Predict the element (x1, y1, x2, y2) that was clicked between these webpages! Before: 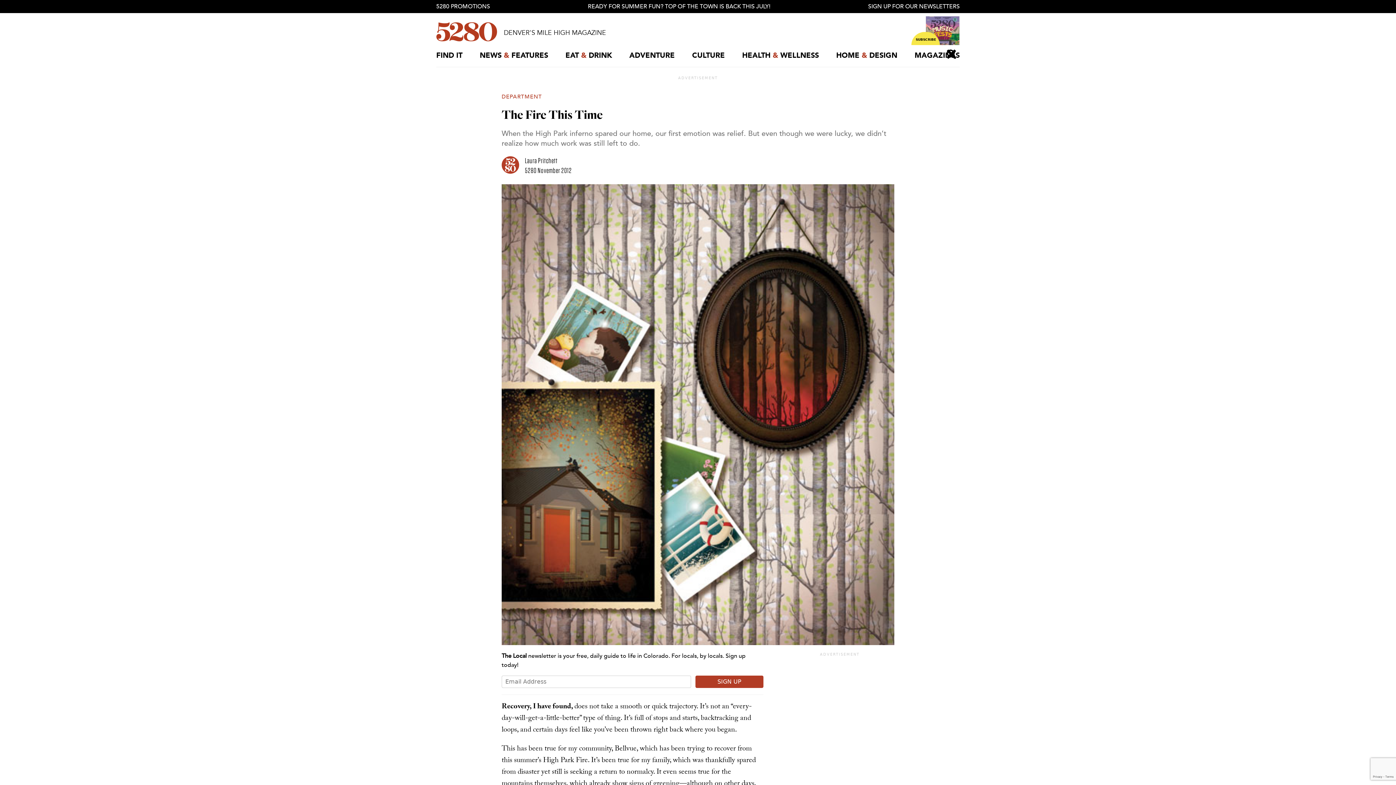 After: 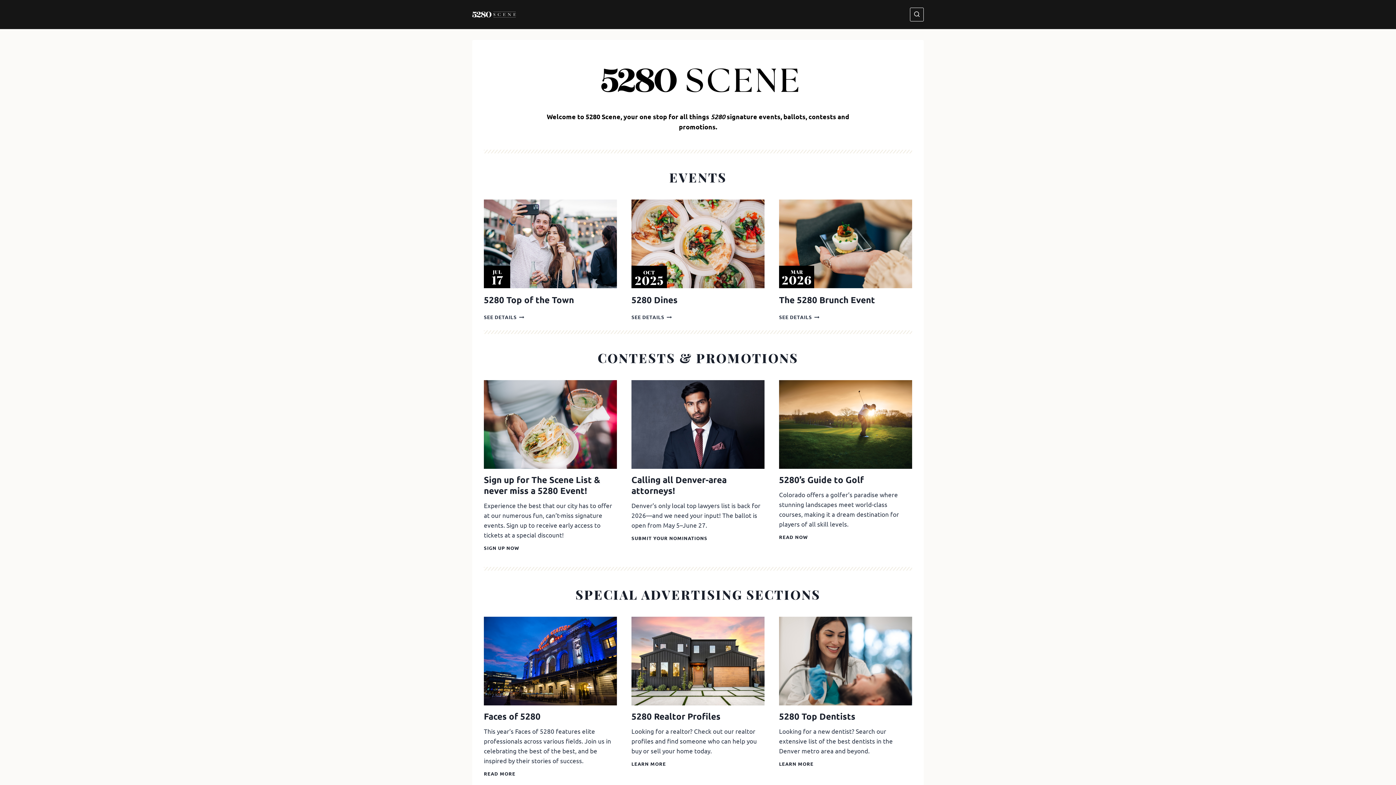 Action: bbox: (436, 0, 490, 13) label: 5280 PROMOTIONS